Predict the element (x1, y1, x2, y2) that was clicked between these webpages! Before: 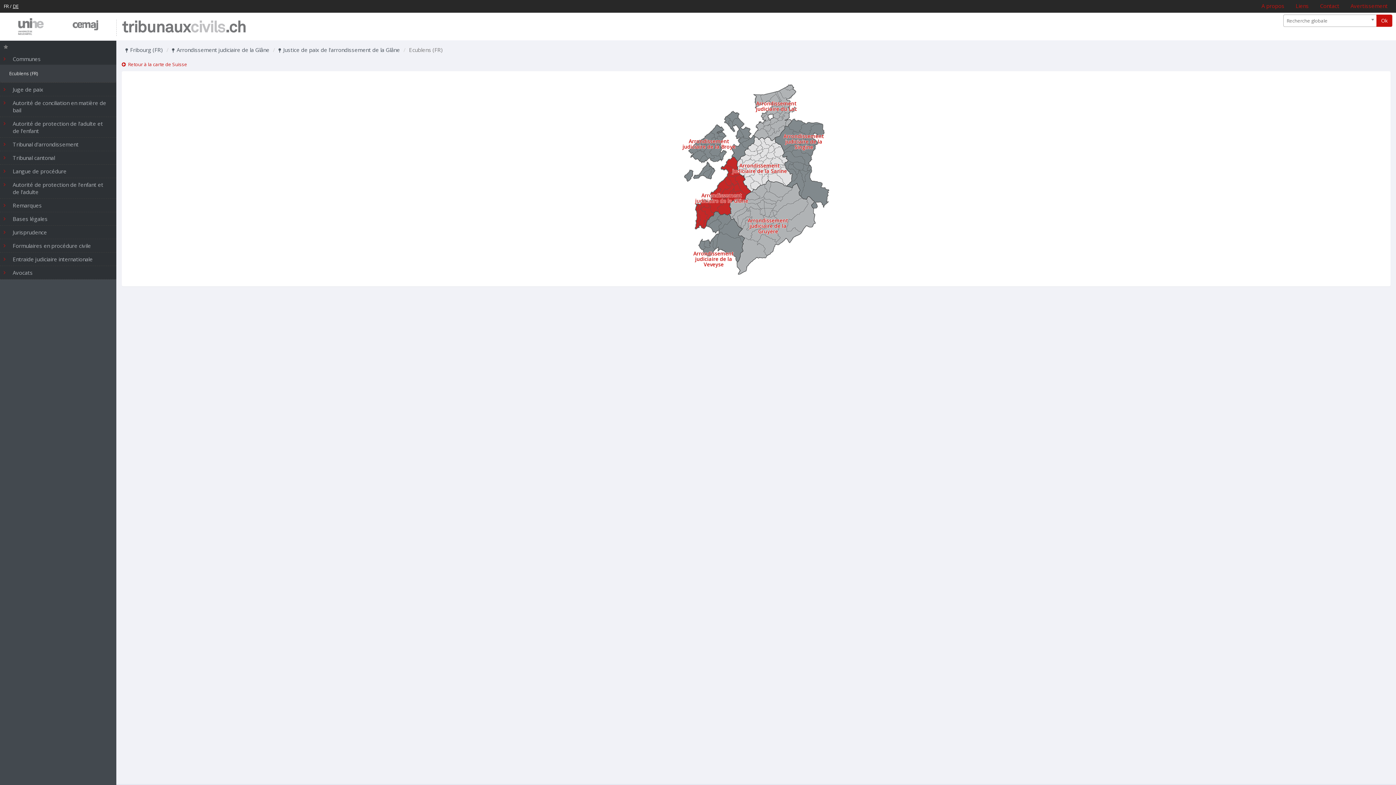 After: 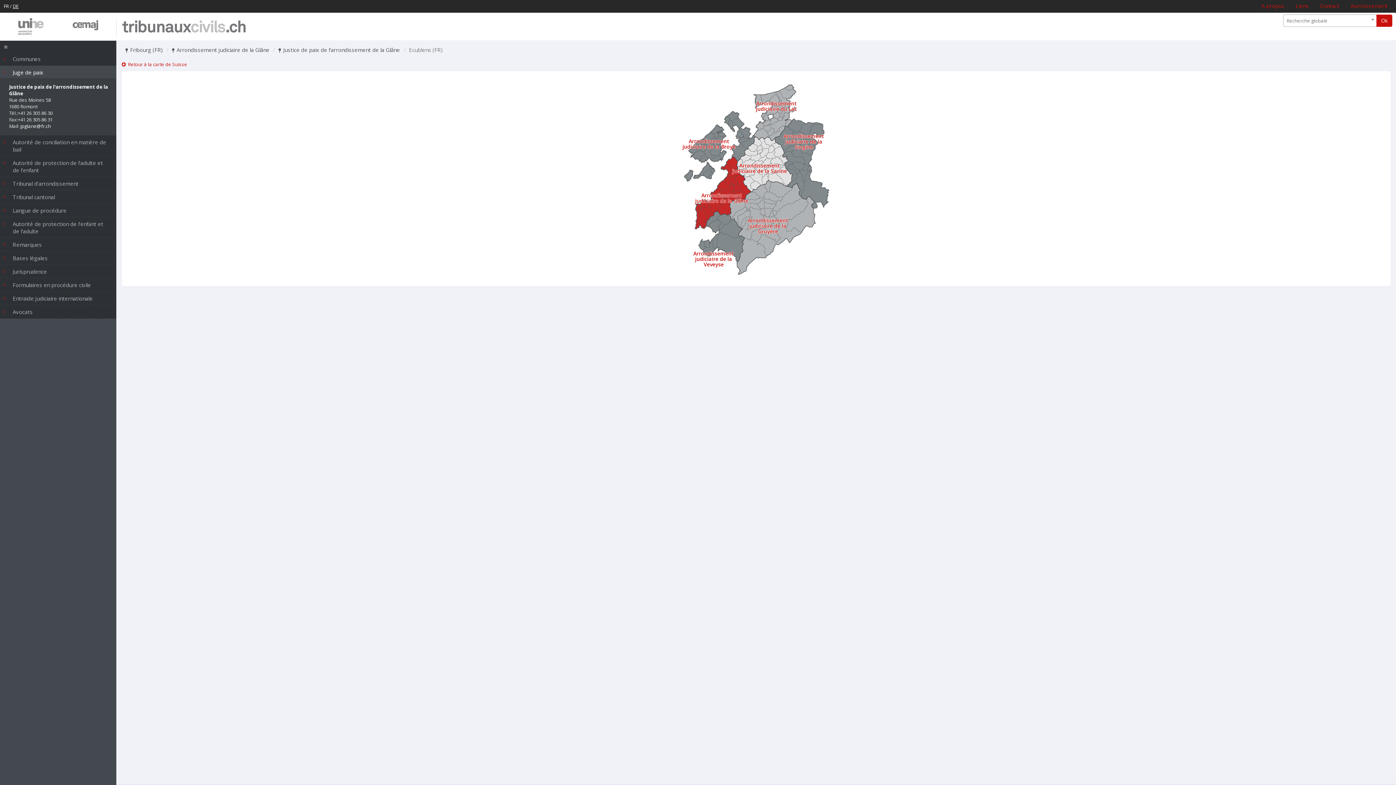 Action: label: Juge de paix bbox: (0, 82, 116, 96)